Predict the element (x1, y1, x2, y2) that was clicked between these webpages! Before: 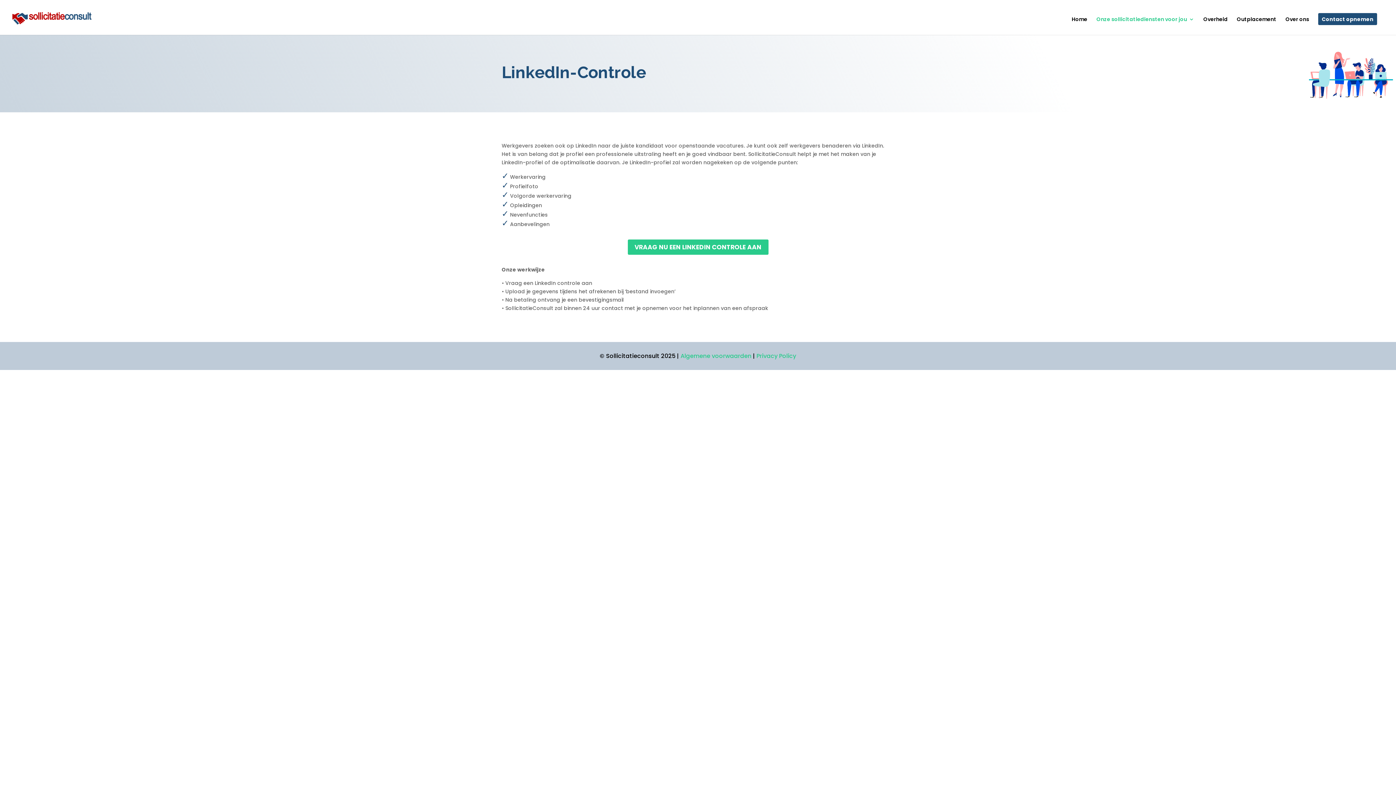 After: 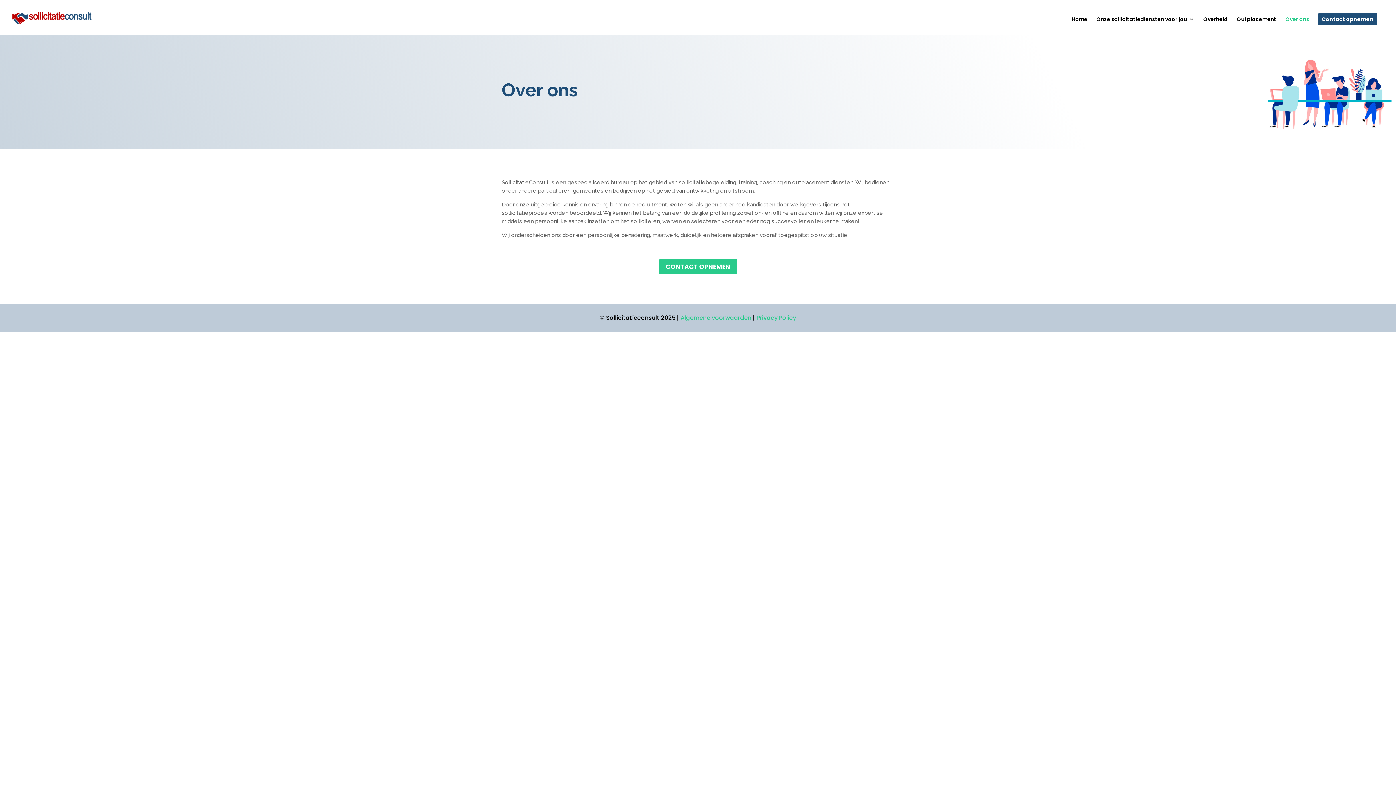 Action: bbox: (1285, 16, 1309, 34) label: Over ons